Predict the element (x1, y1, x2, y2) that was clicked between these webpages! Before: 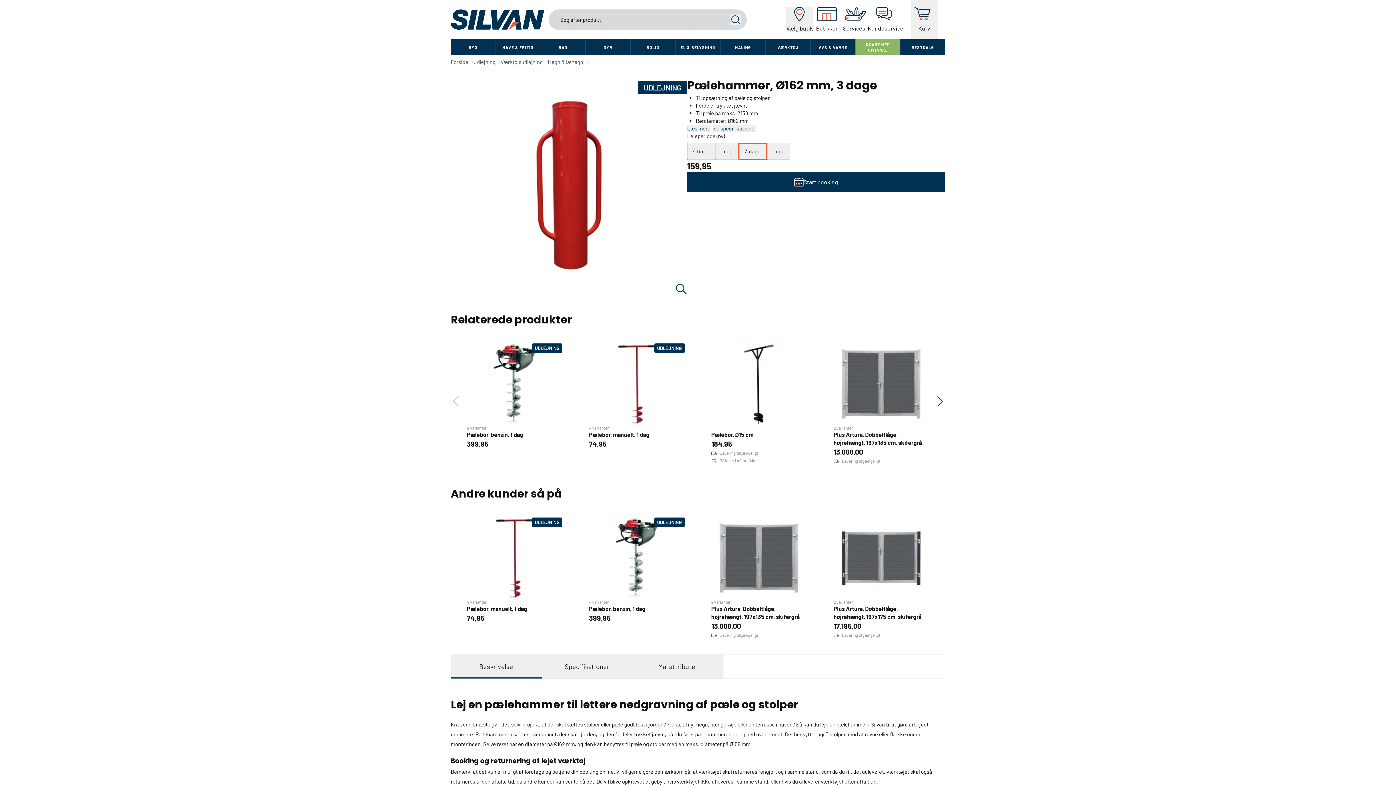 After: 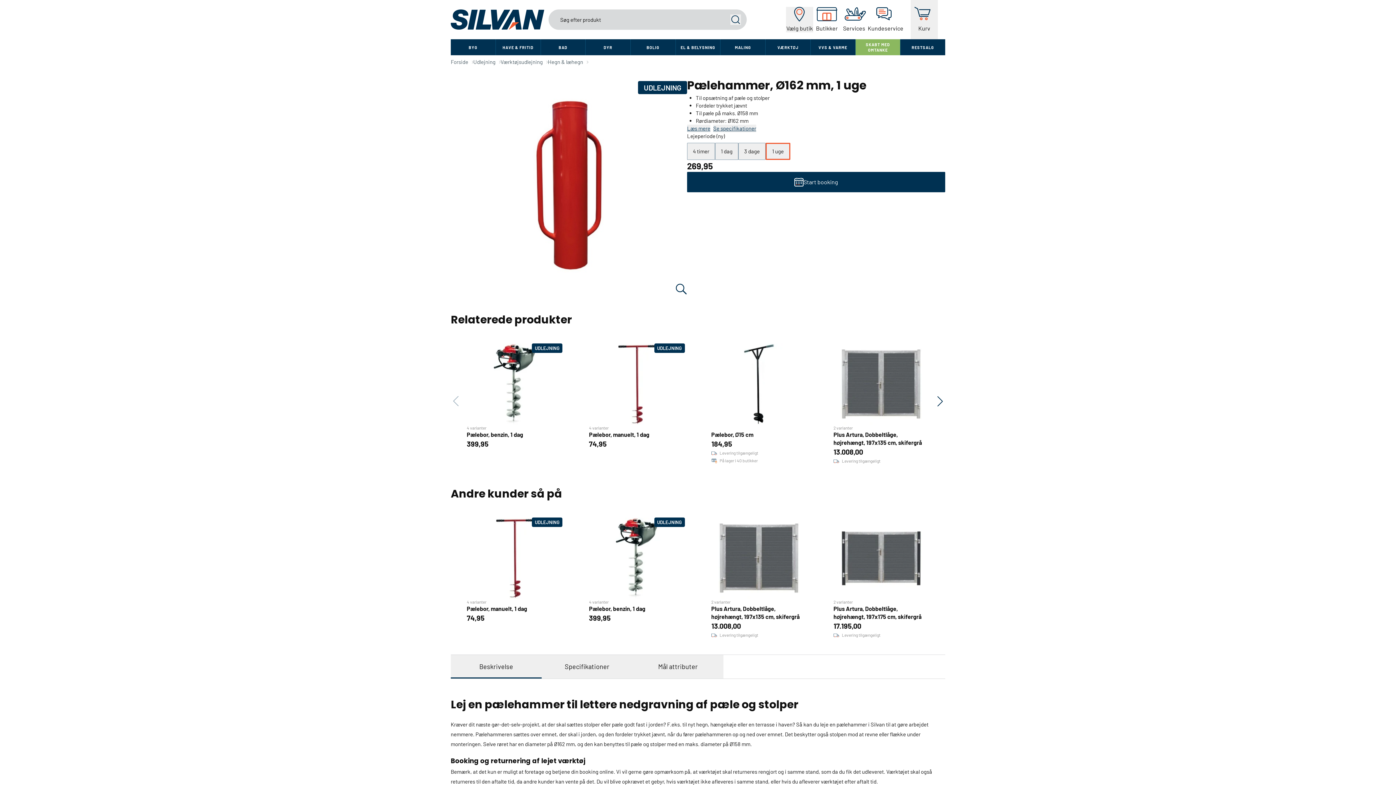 Action: bbox: (767, 142, 790, 160) label: 1 uge